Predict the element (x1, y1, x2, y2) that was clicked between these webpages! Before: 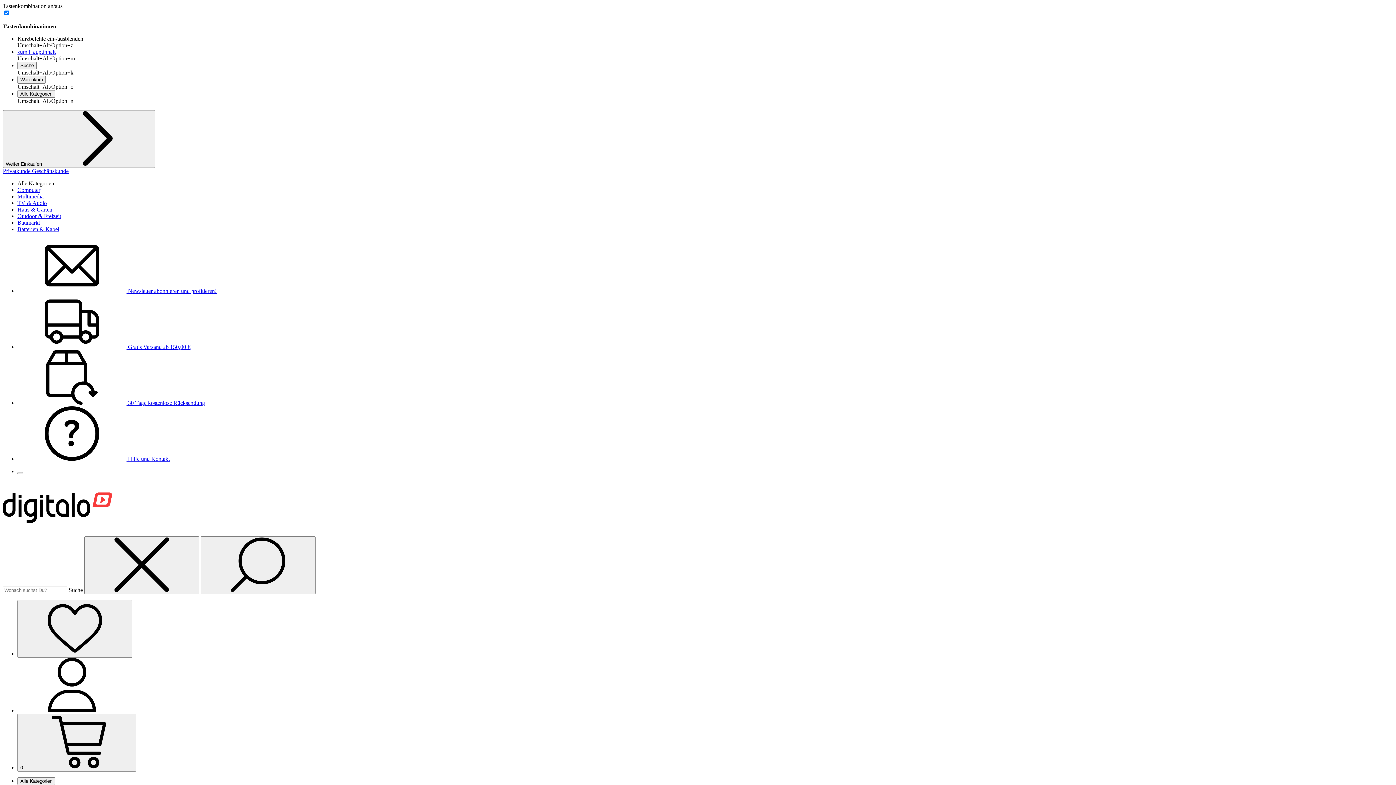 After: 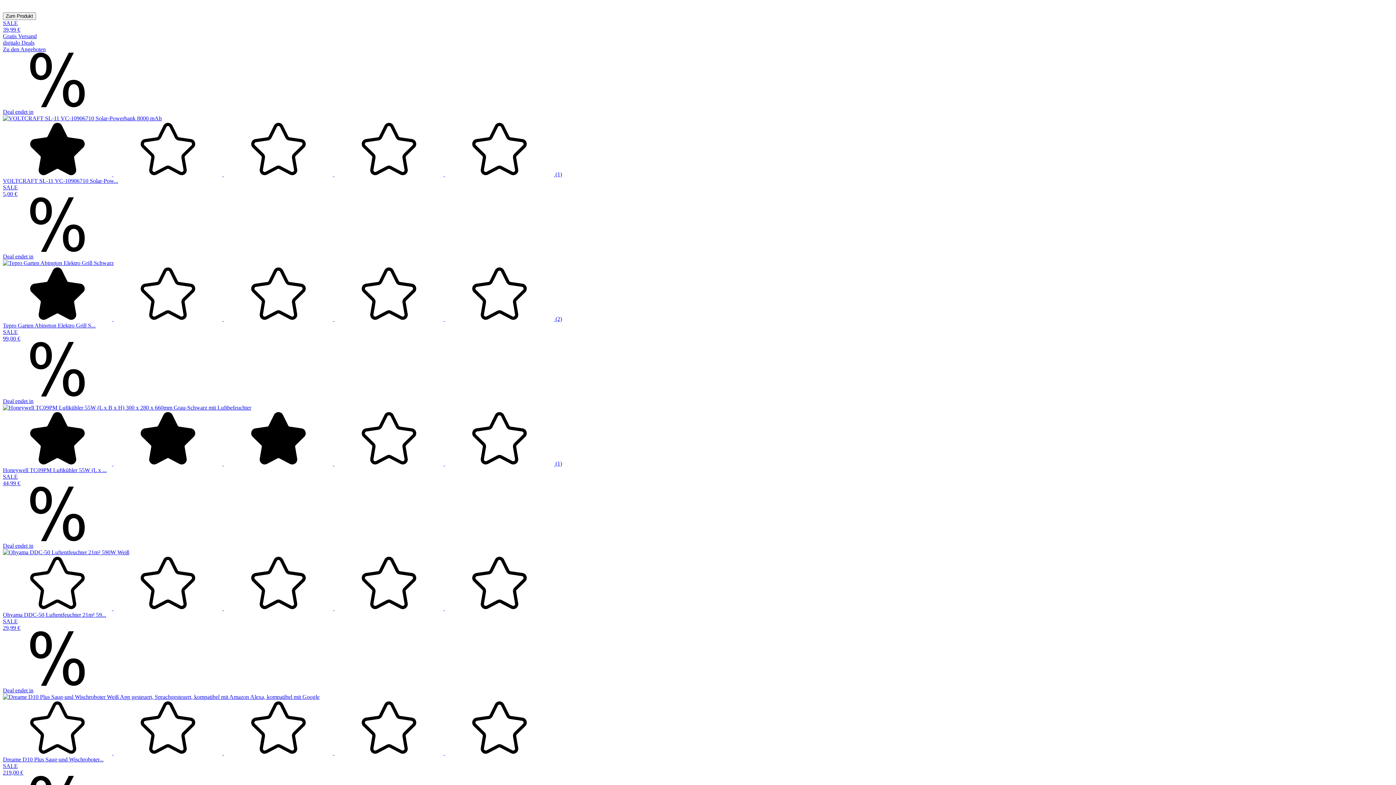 Action: label: zum Hauptinhalt bbox: (17, 48, 55, 54)